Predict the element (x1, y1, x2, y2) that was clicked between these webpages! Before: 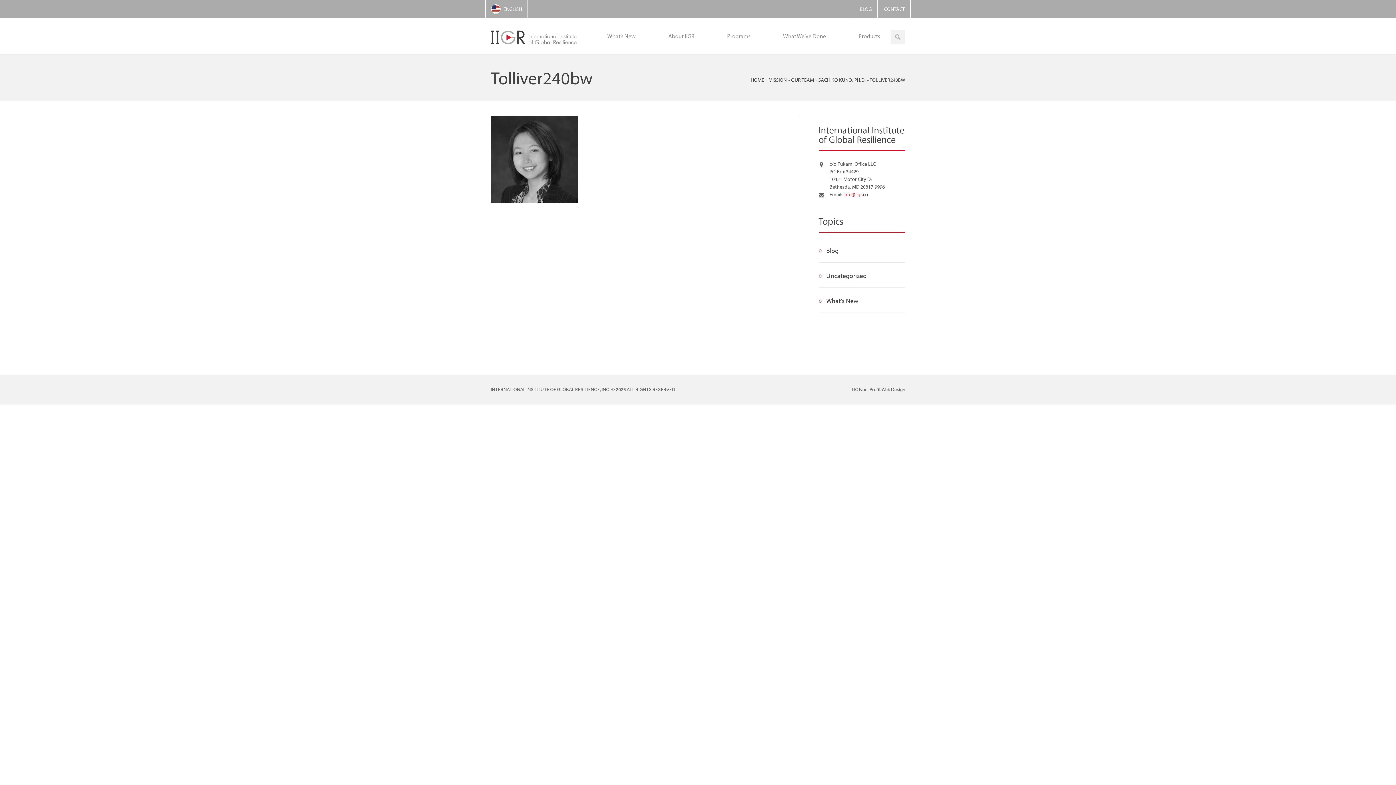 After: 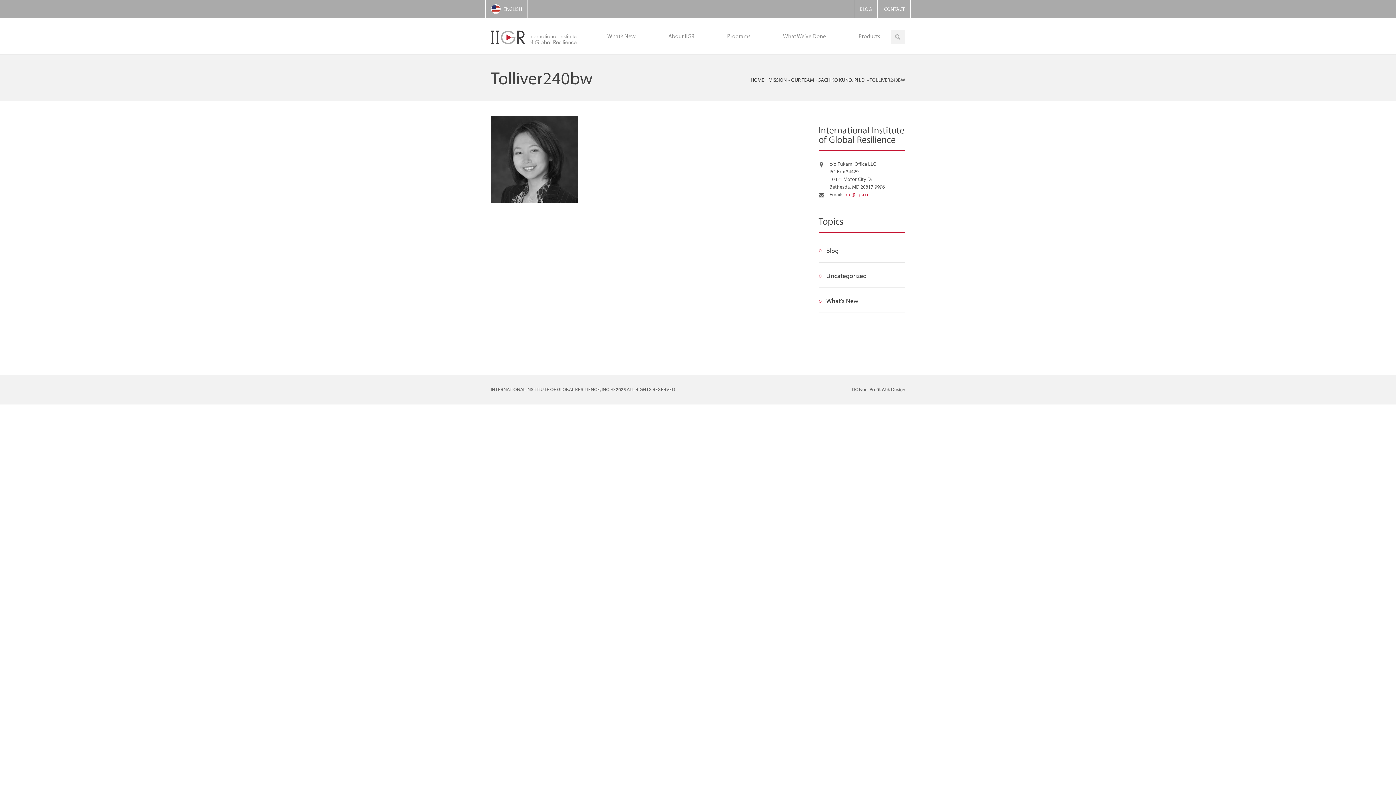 Action: bbox: (843, 191, 868, 197) label: info@iigr.co